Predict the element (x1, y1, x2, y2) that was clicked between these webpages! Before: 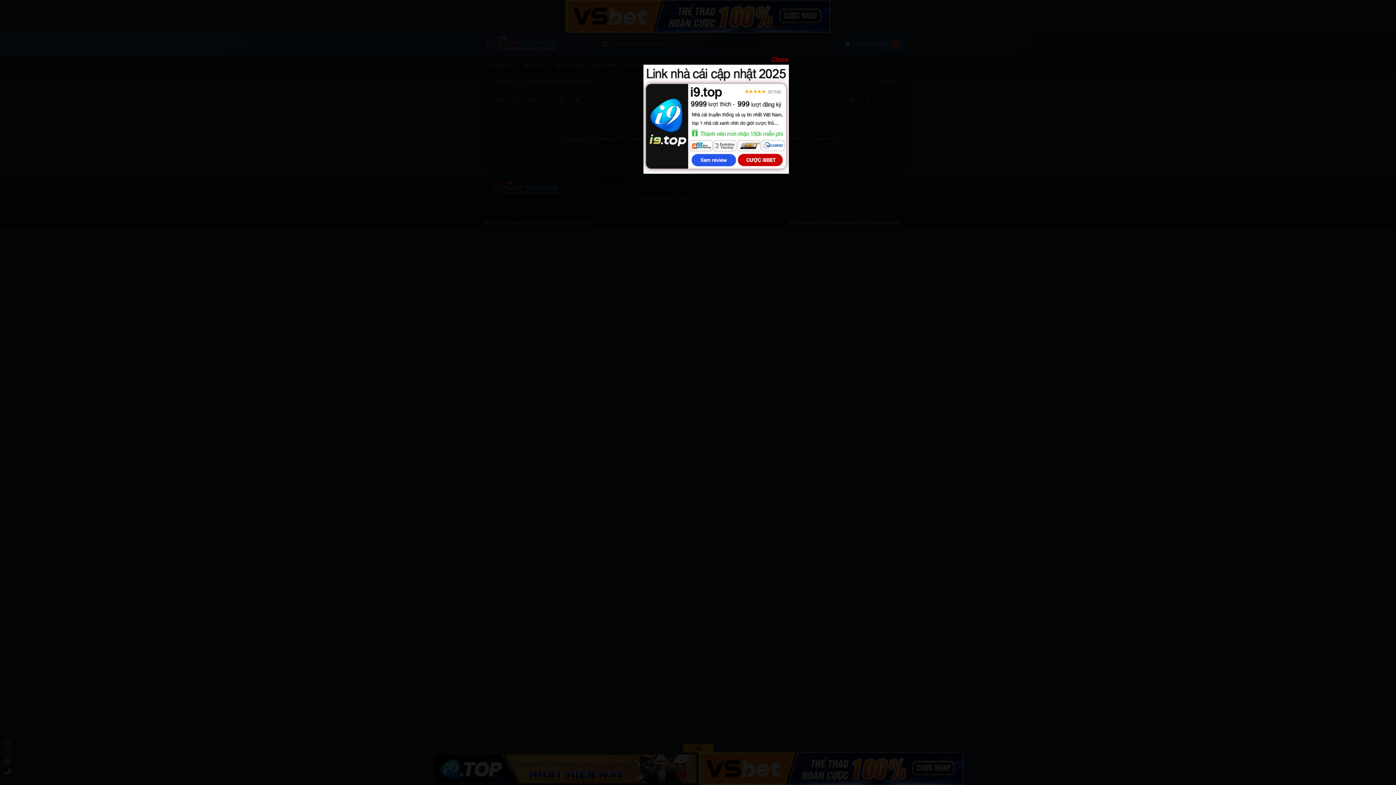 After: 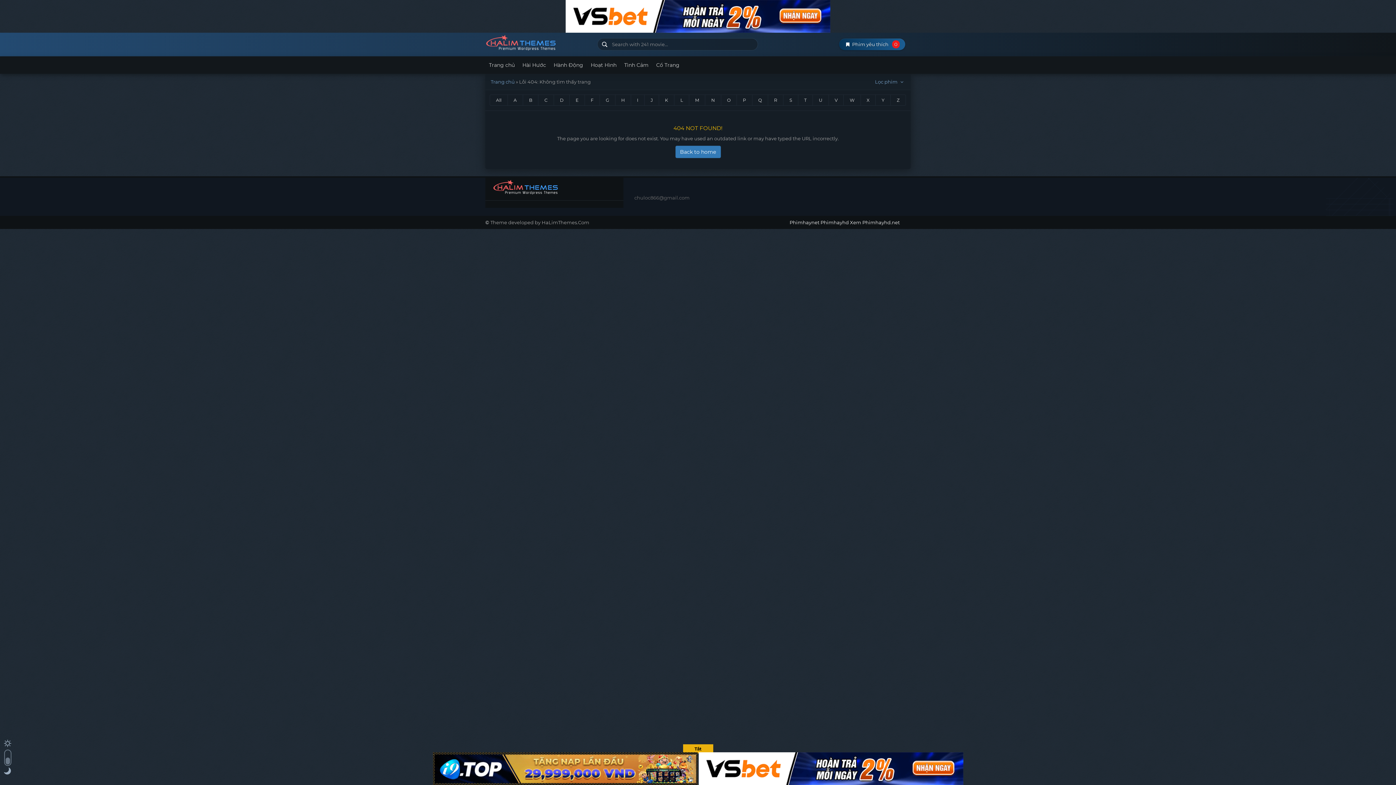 Action: bbox: (771, 54, 789, 64) label: Close